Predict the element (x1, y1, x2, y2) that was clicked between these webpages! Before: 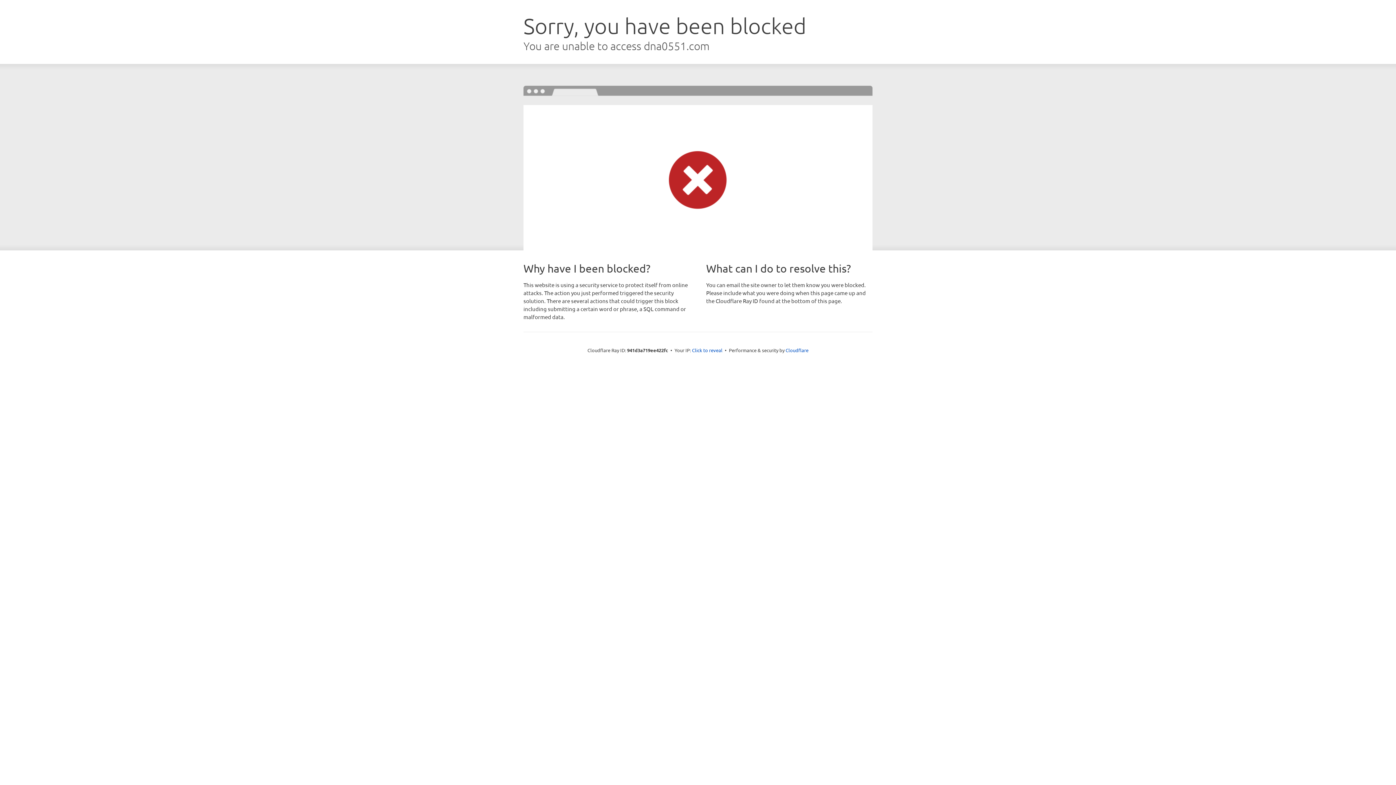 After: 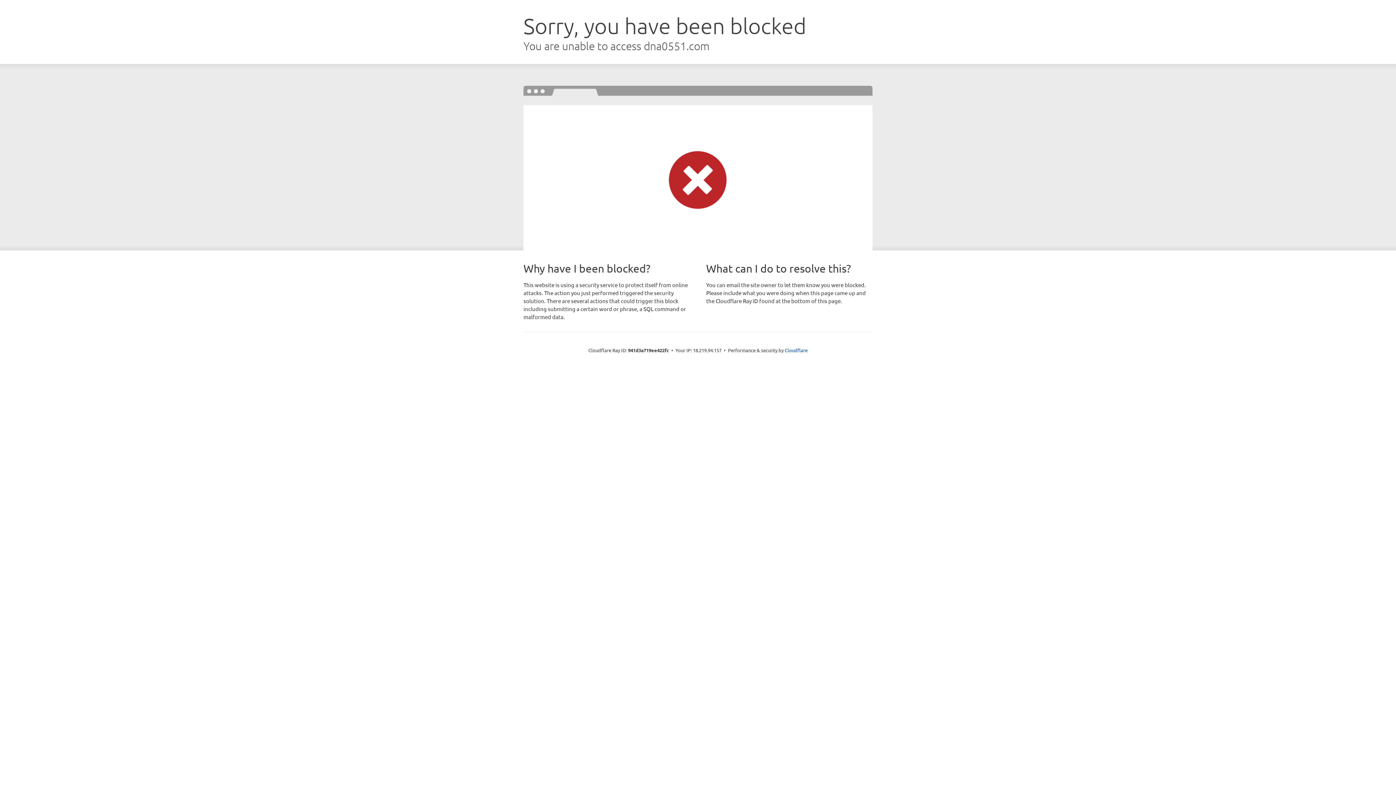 Action: label: Click to reveal bbox: (692, 346, 722, 353)